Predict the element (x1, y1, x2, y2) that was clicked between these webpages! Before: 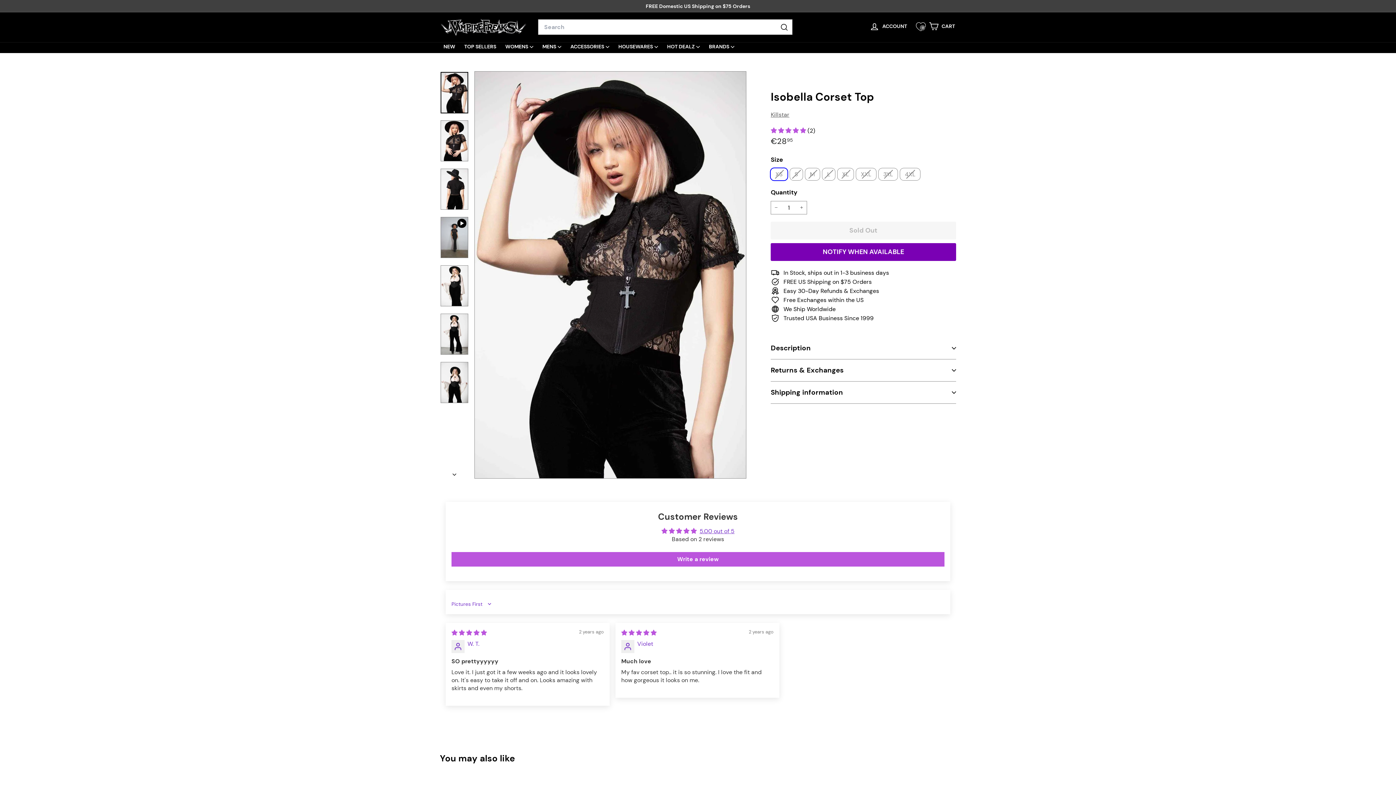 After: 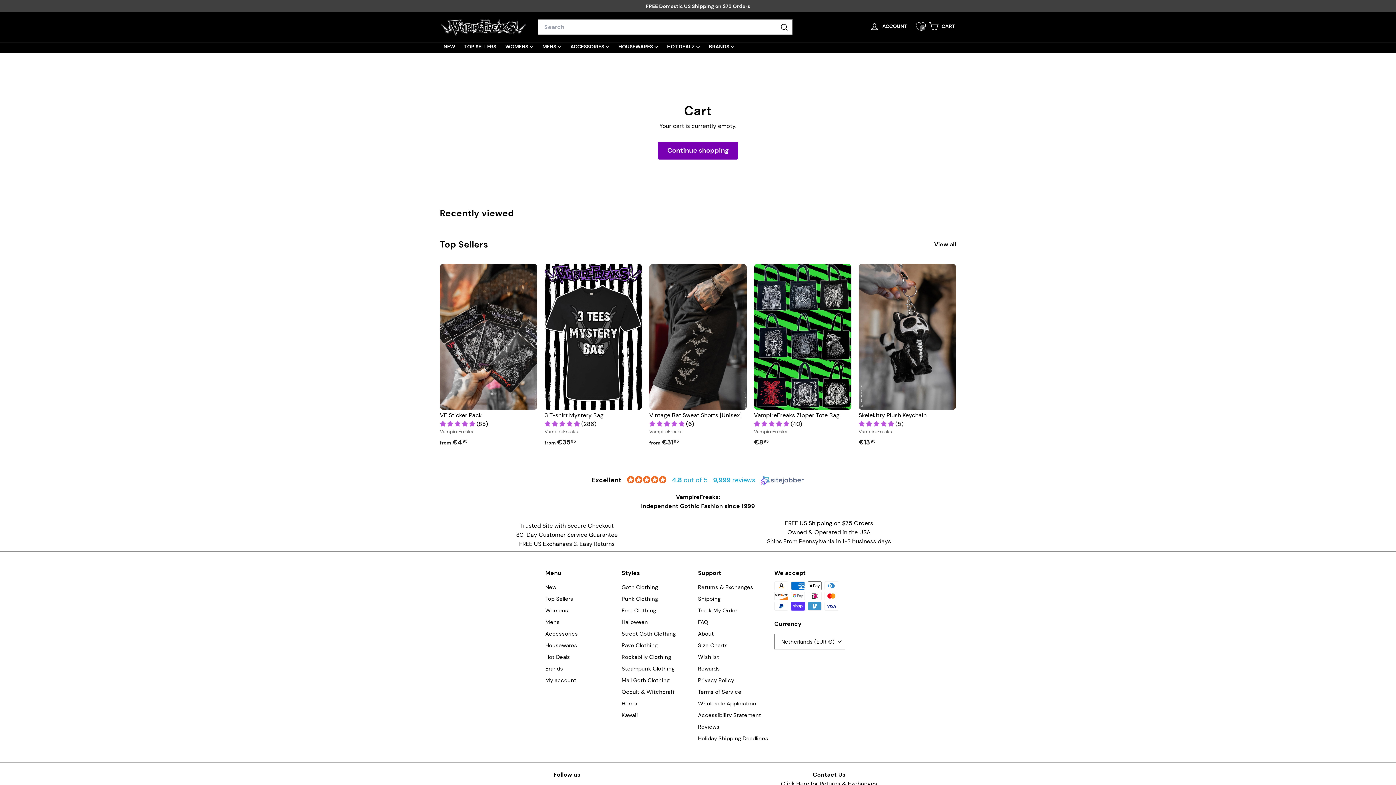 Action: bbox: (925, 19, 960, 34) label: 


Cart

